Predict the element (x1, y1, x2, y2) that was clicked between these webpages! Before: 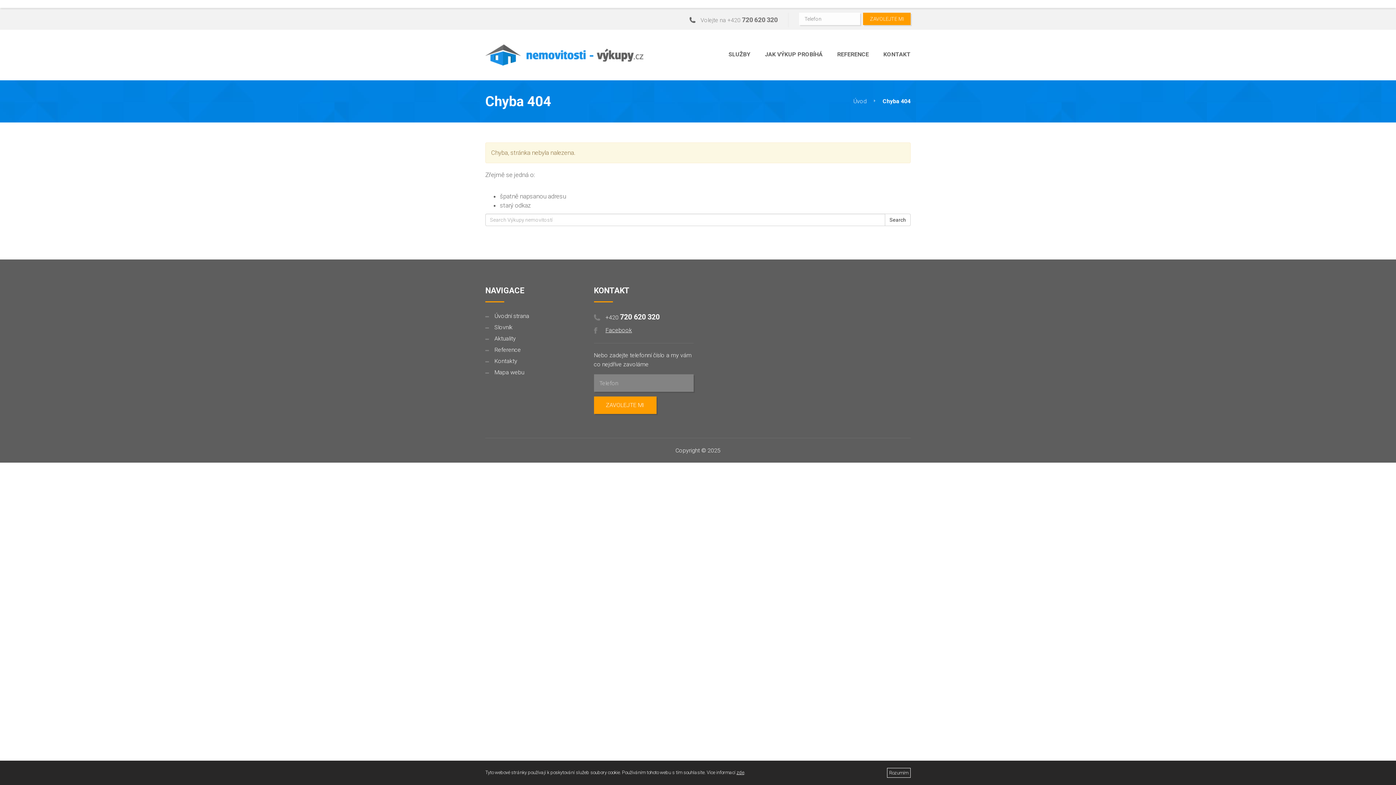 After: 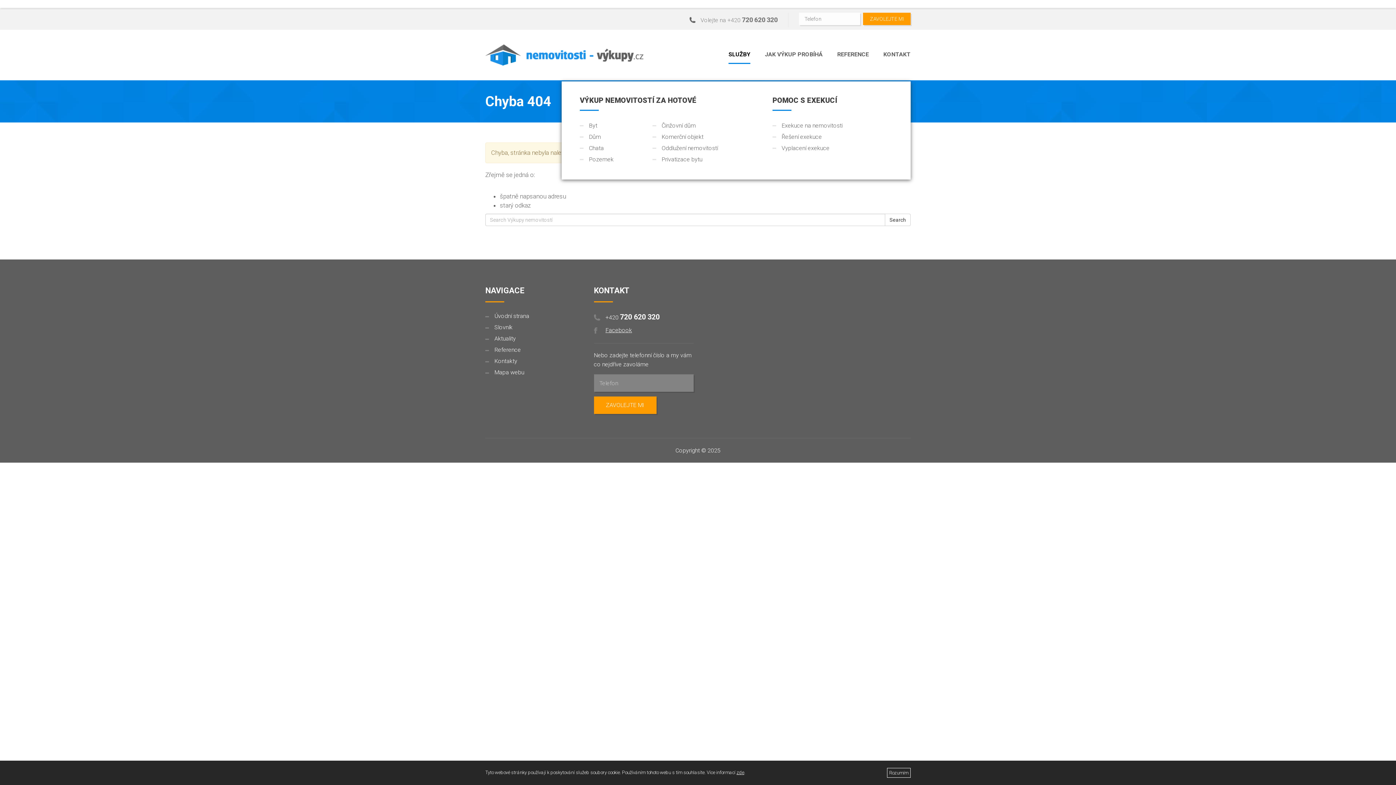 Action: bbox: (728, 51, 750, 64) label: SLUŽBY